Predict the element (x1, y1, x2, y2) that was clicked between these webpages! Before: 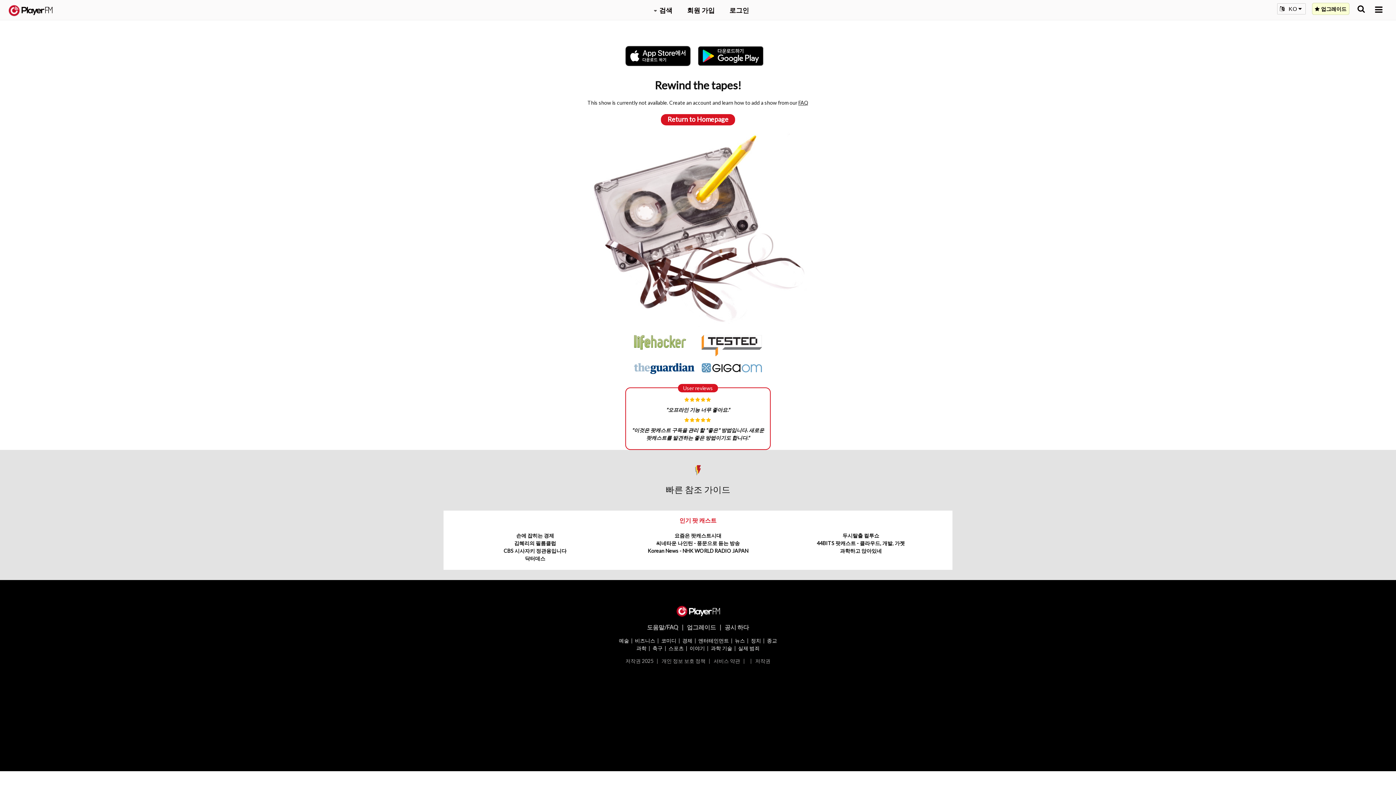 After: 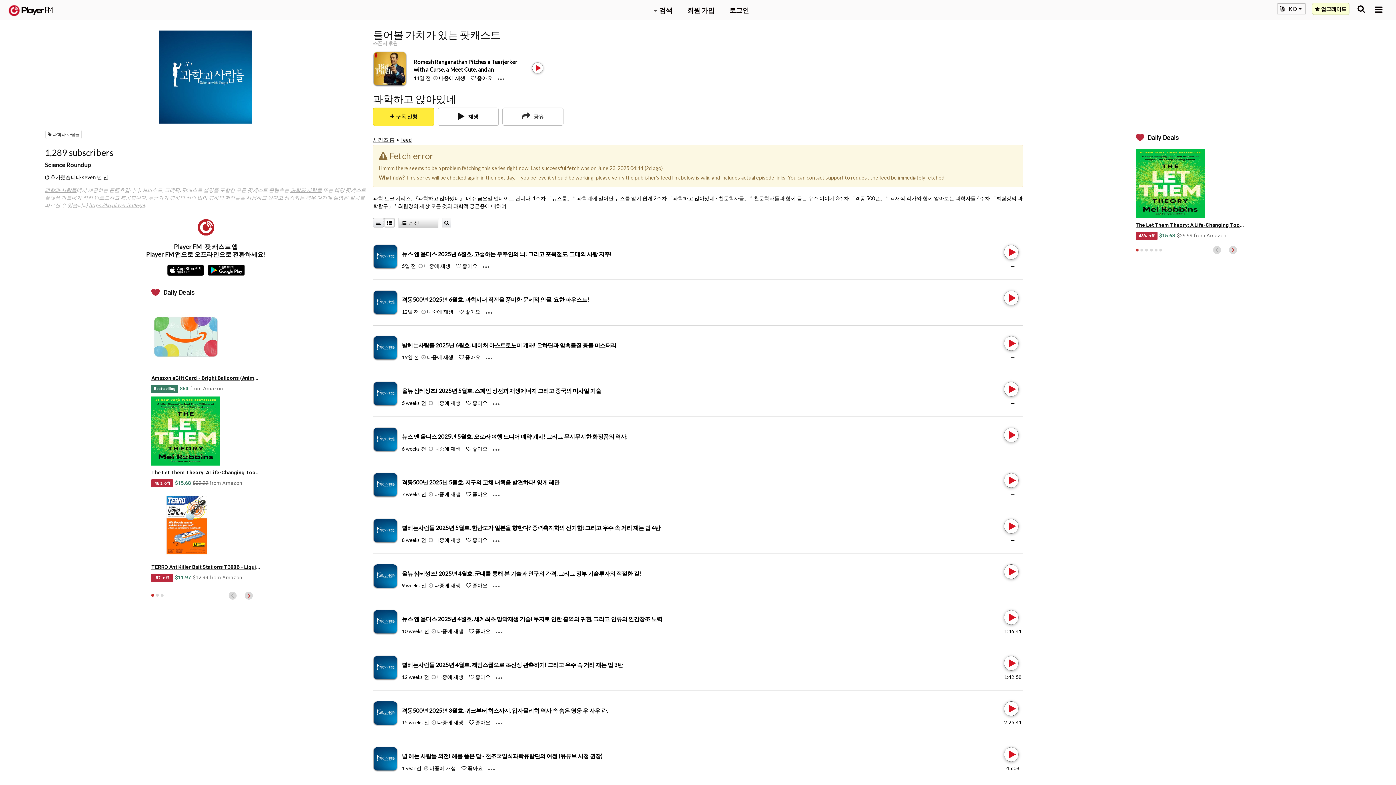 Action: bbox: (840, 548, 881, 554) label: 과학하고 앉아있네